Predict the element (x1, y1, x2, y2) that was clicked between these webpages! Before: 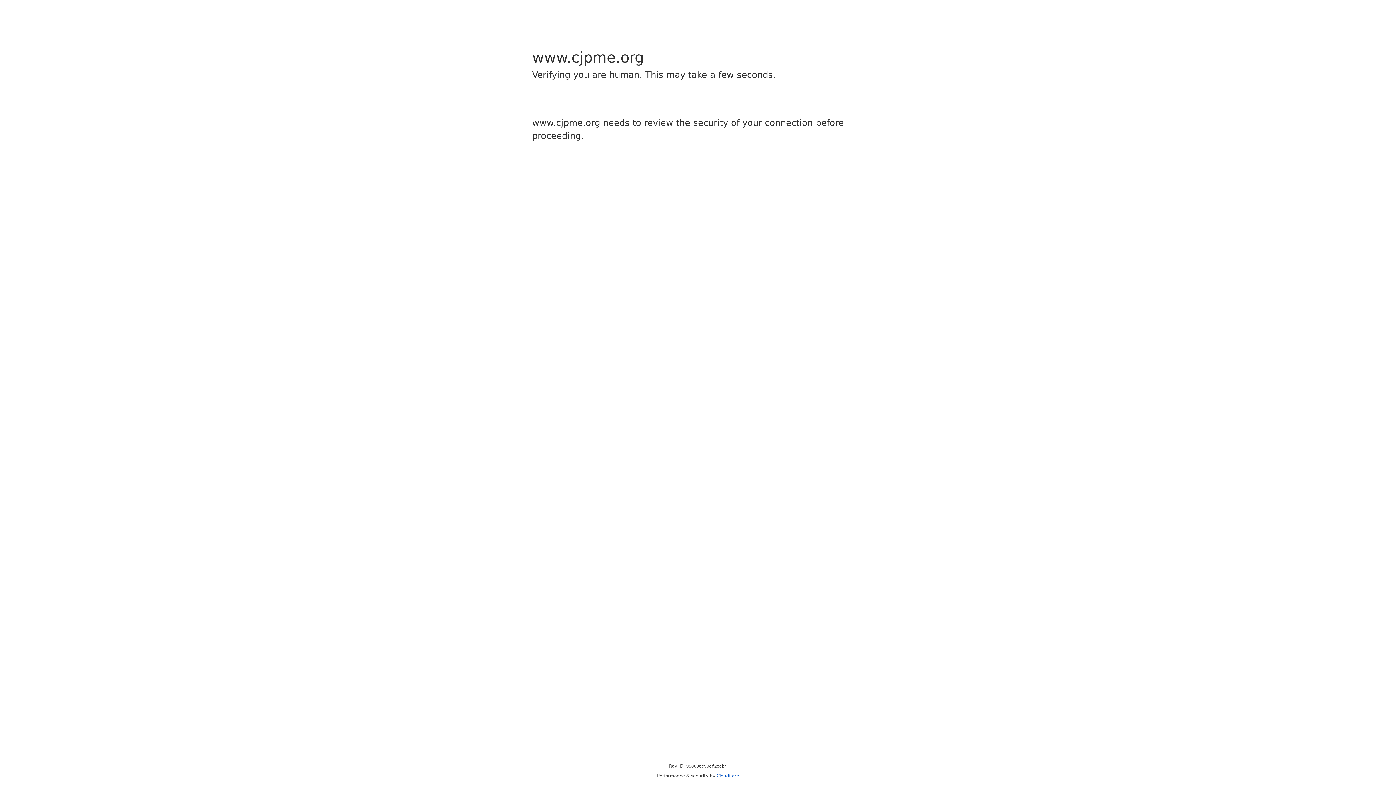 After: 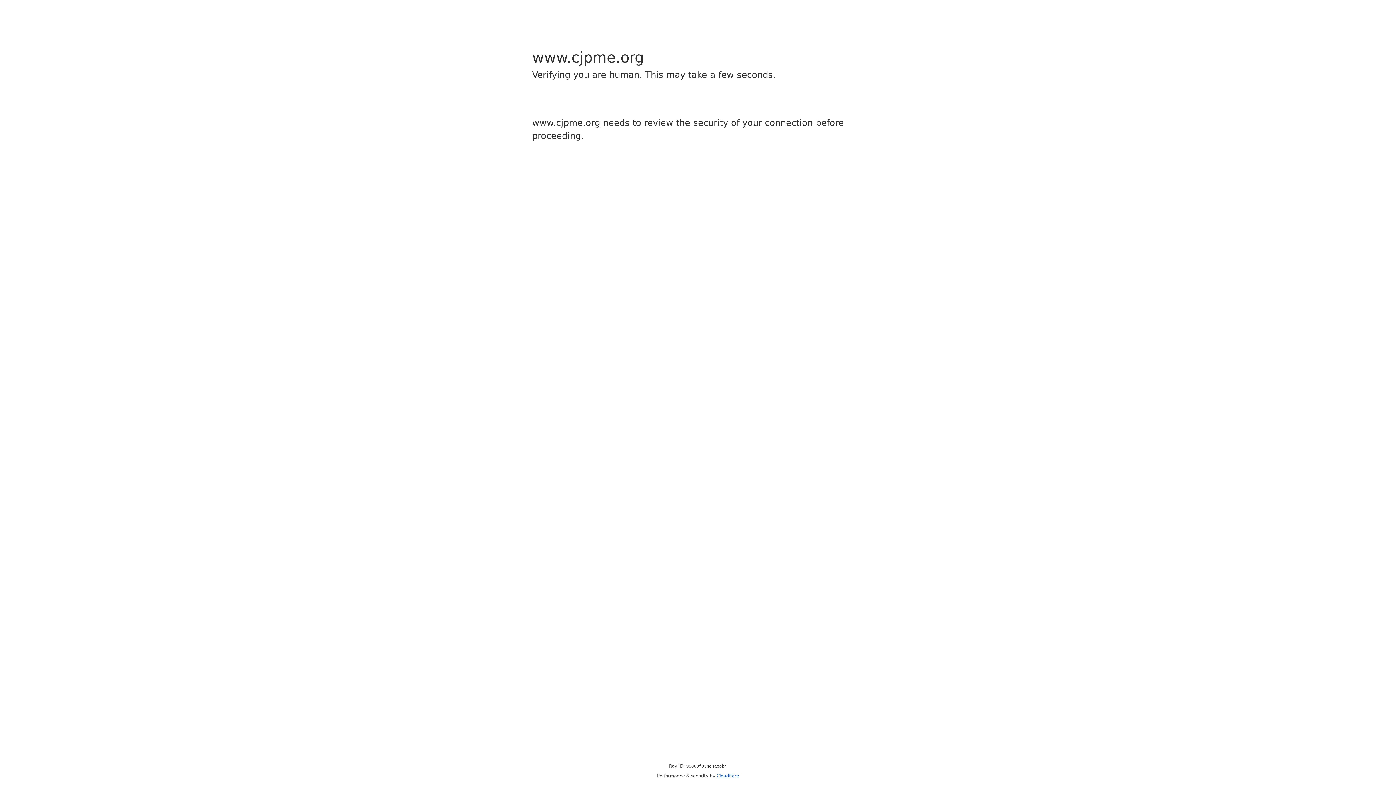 Action: label: Cloudflare bbox: (716, 773, 739, 778)